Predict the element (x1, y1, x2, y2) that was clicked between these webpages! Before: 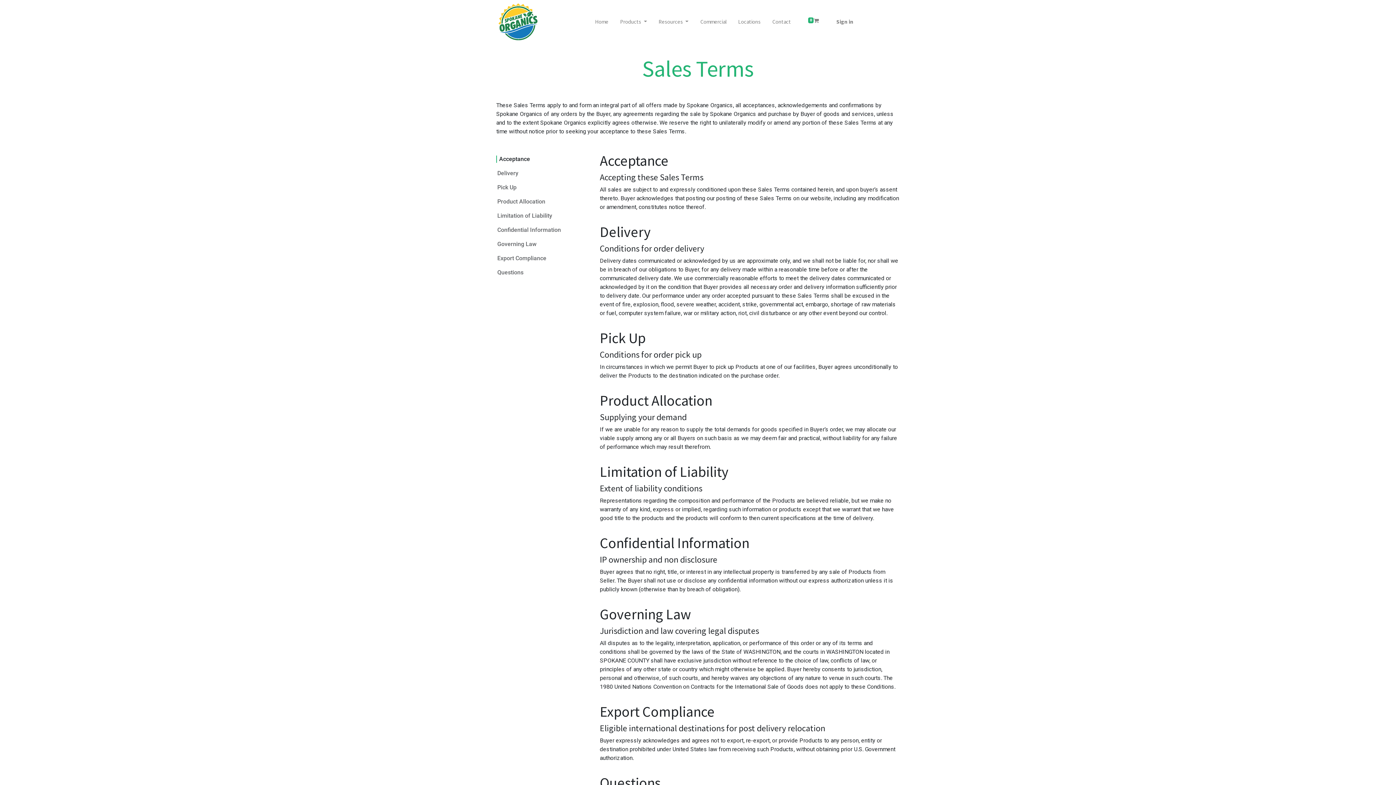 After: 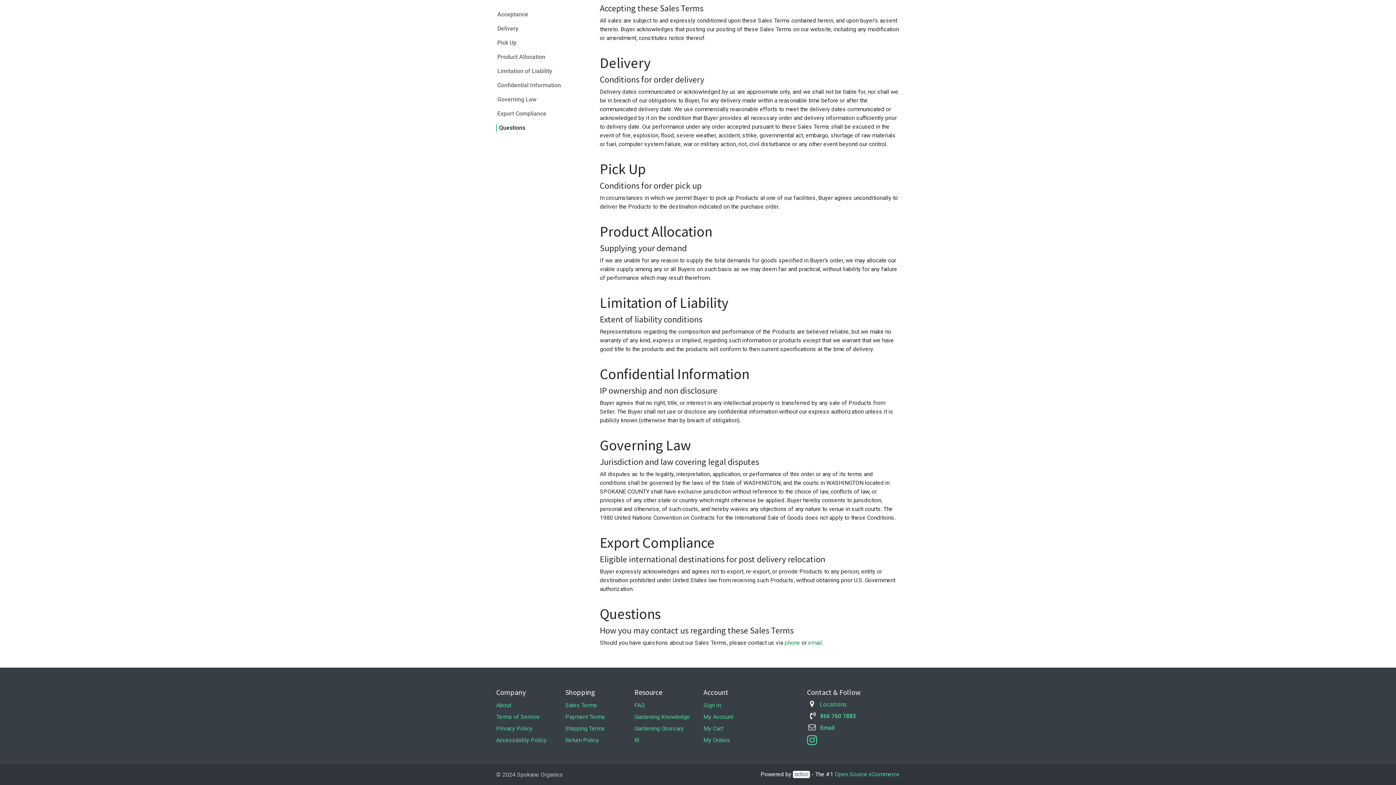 Action: label: Product Allocation bbox: (496, 194, 589, 209)